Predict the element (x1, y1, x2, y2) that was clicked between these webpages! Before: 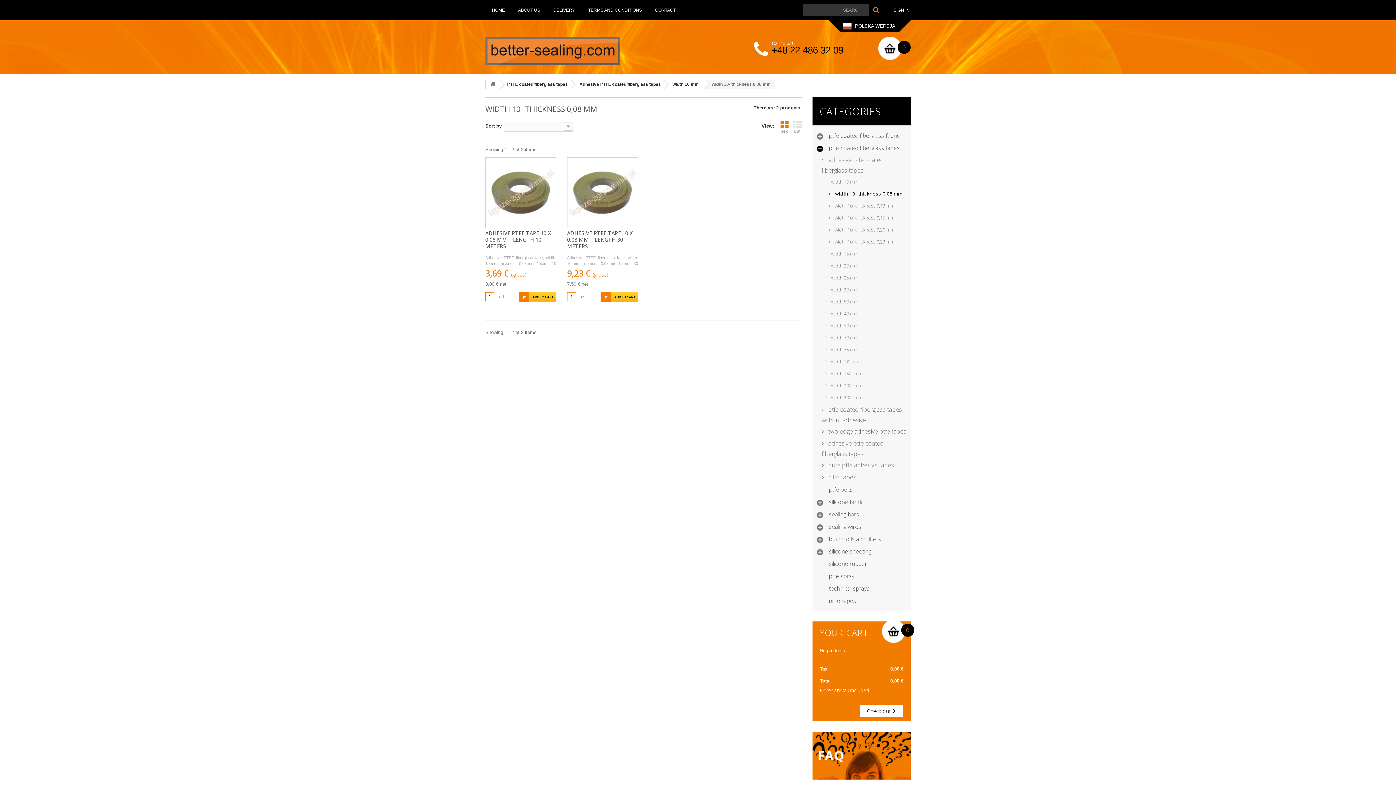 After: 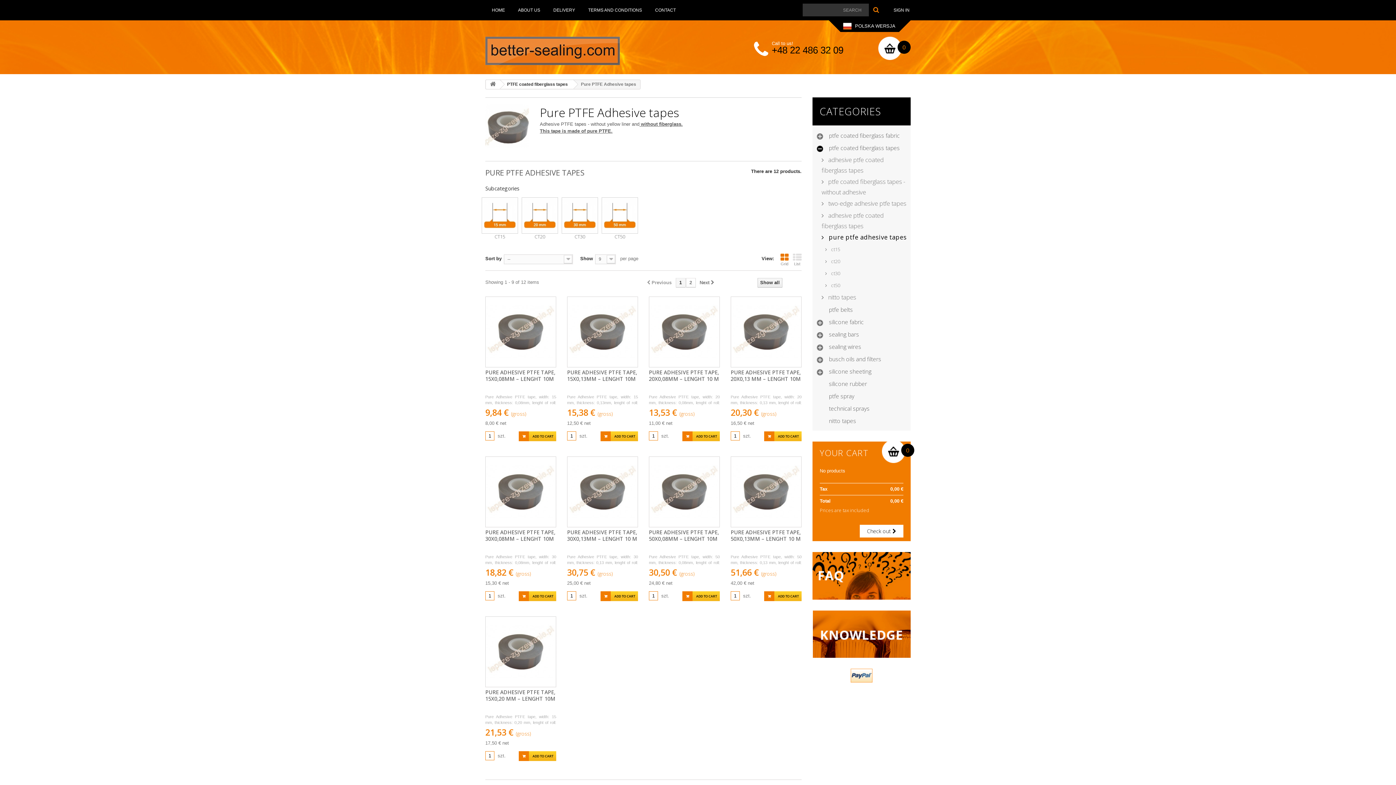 Action: label:  pure ptfe adhesive tapes bbox: (814, 459, 910, 471)